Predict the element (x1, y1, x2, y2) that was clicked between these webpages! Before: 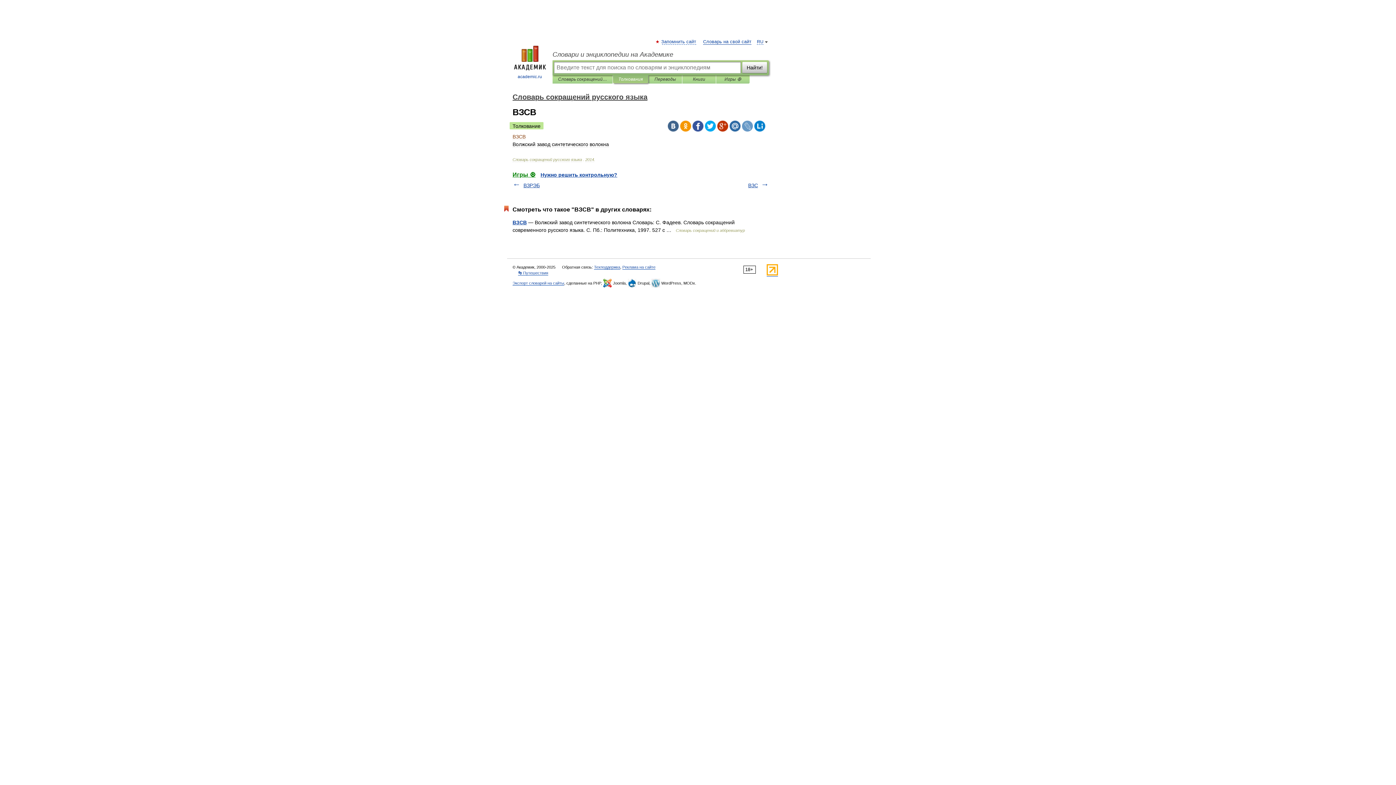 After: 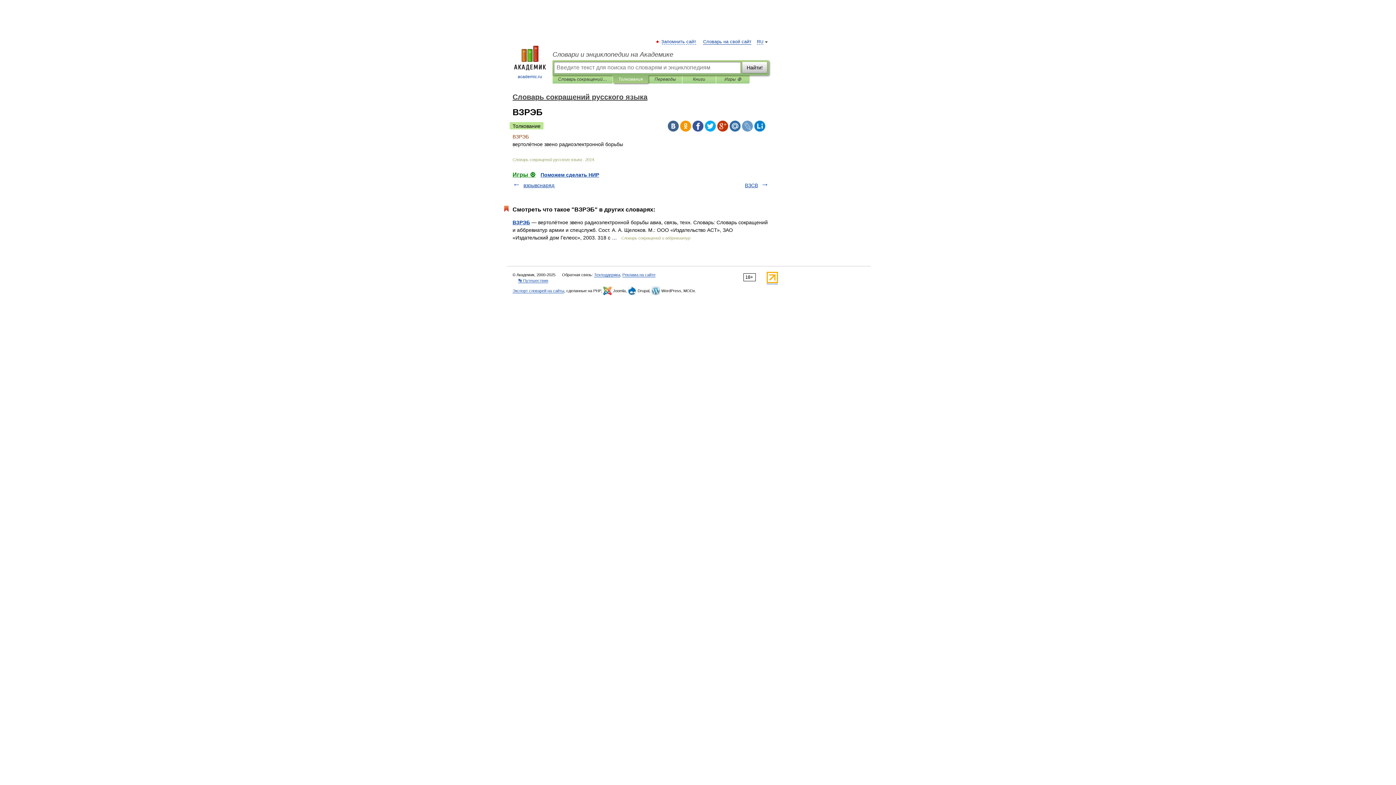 Action: label: ВЗРЭБ bbox: (523, 182, 540, 188)